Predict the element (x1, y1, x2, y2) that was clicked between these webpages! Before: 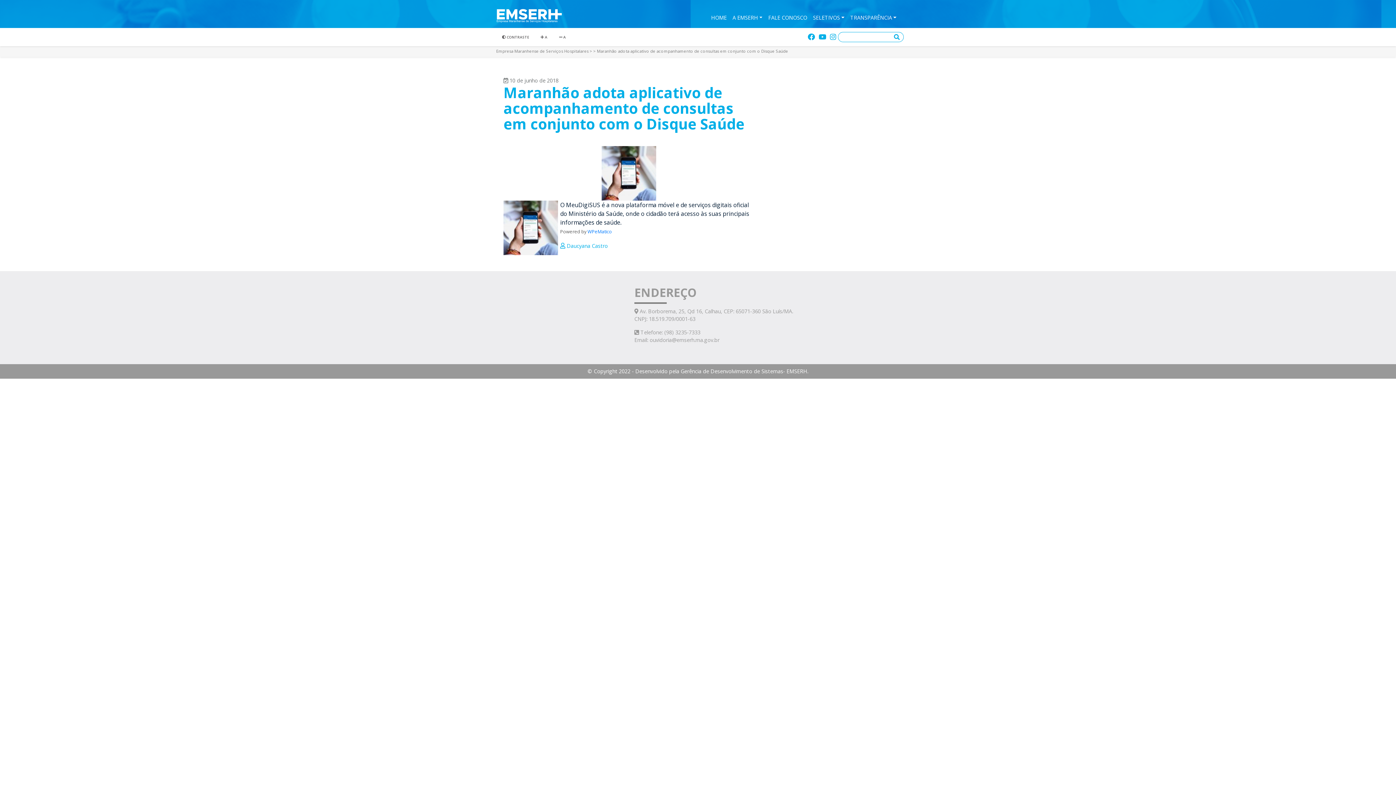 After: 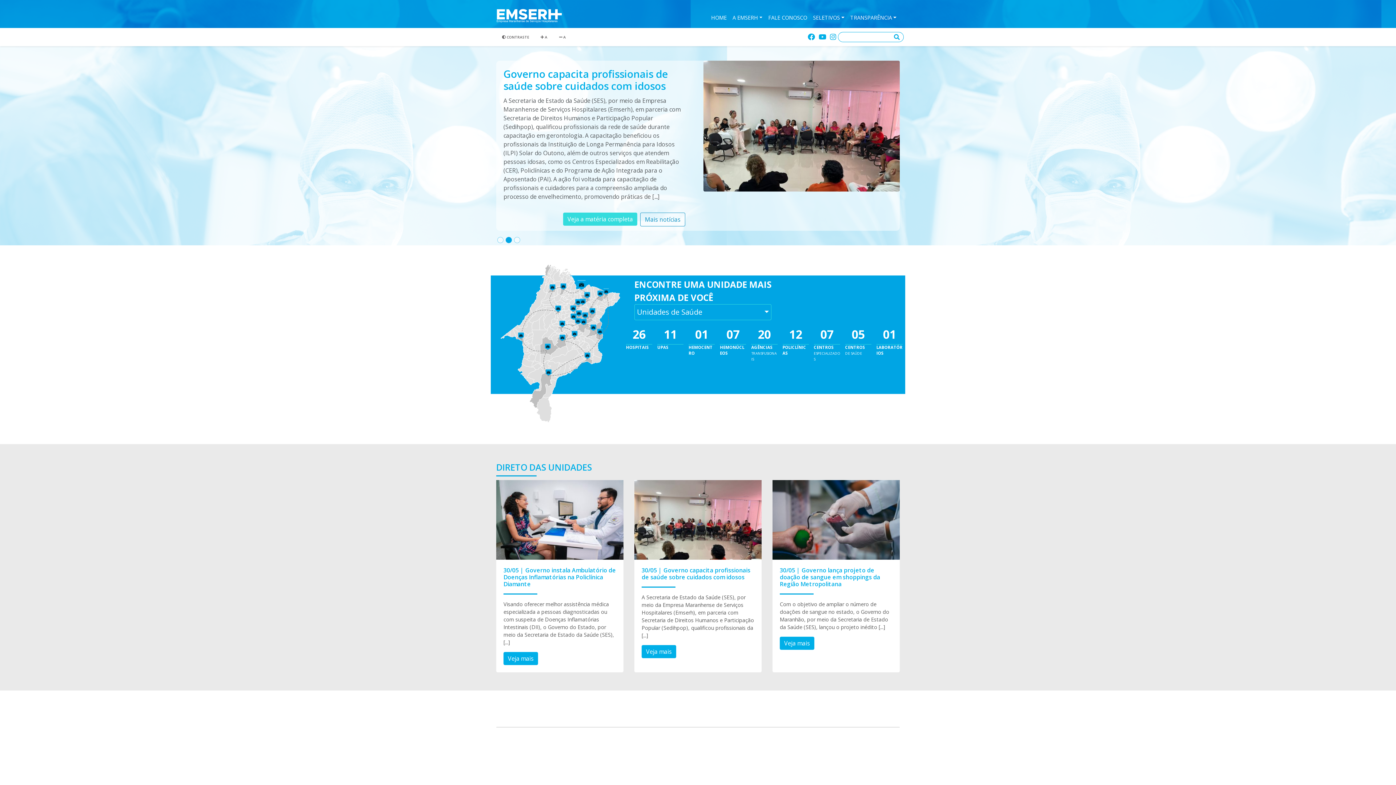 Action: bbox: (496, 7, 562, 25)